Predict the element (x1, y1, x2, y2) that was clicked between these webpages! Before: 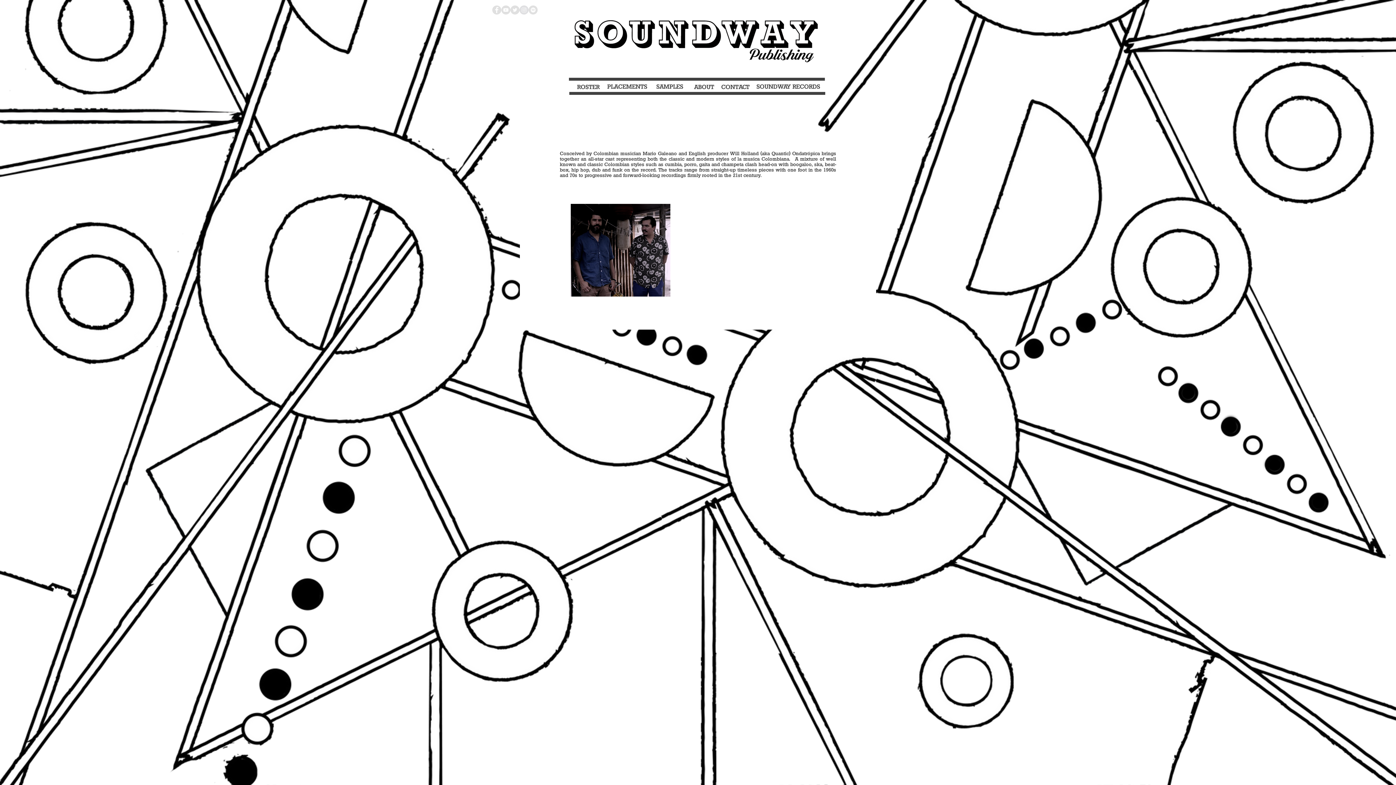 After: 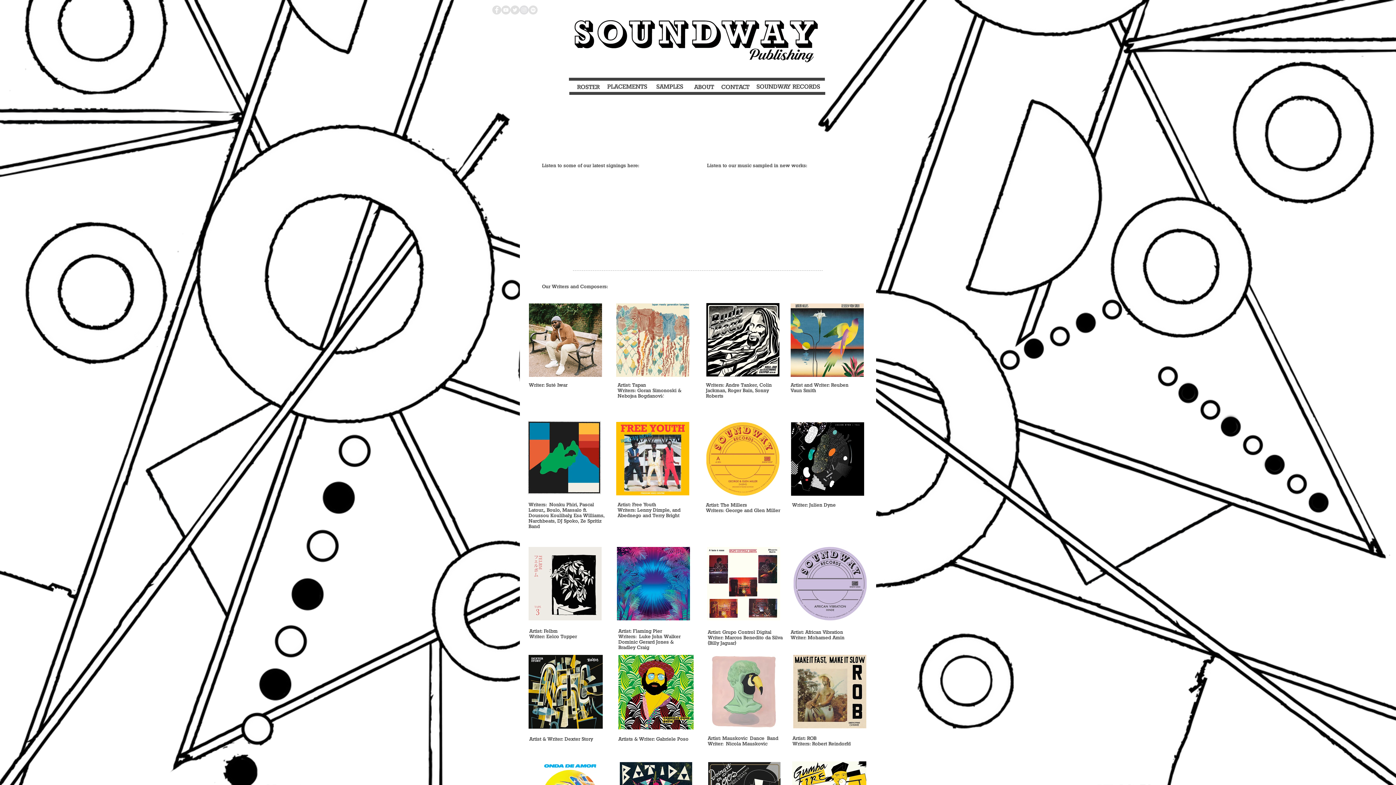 Action: label: ROSTER bbox: (573, 80, 604, 94)